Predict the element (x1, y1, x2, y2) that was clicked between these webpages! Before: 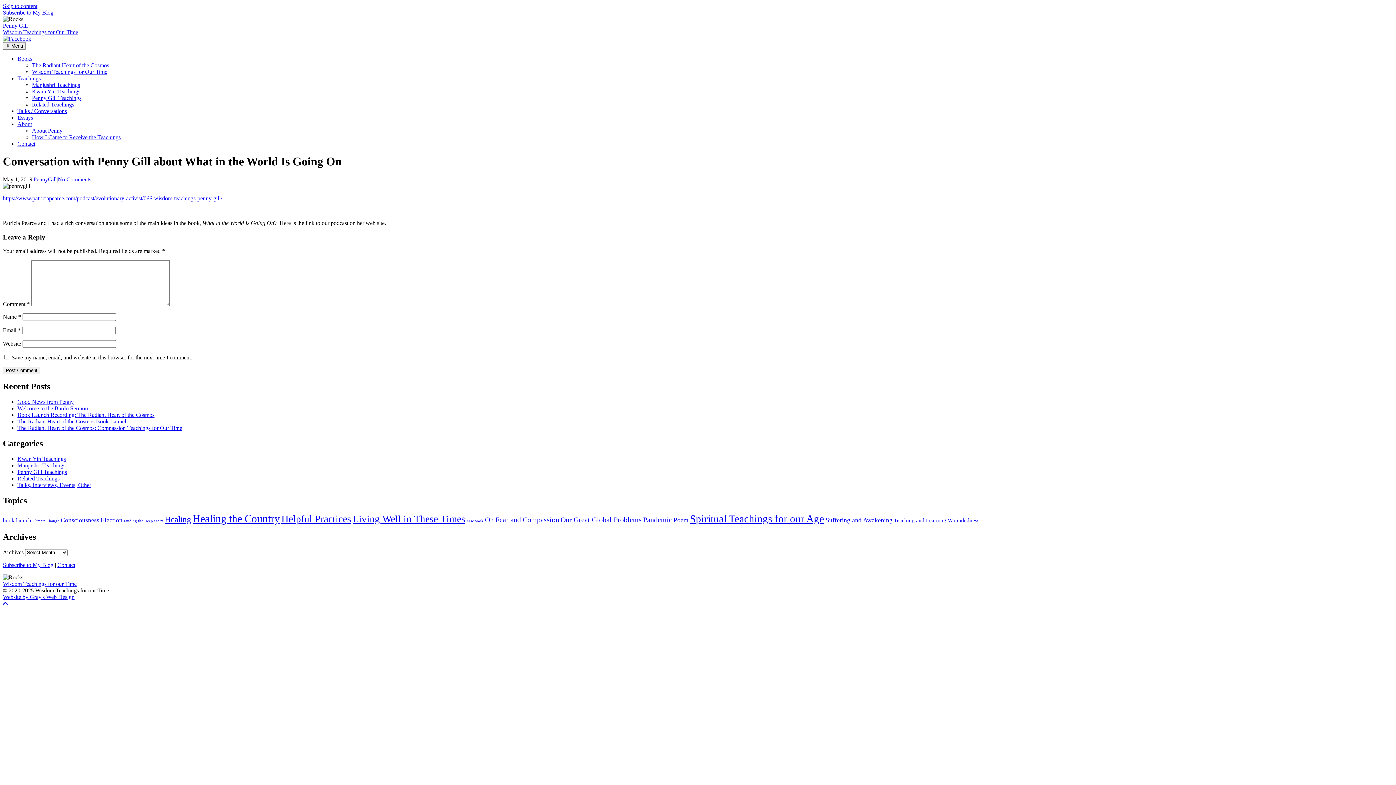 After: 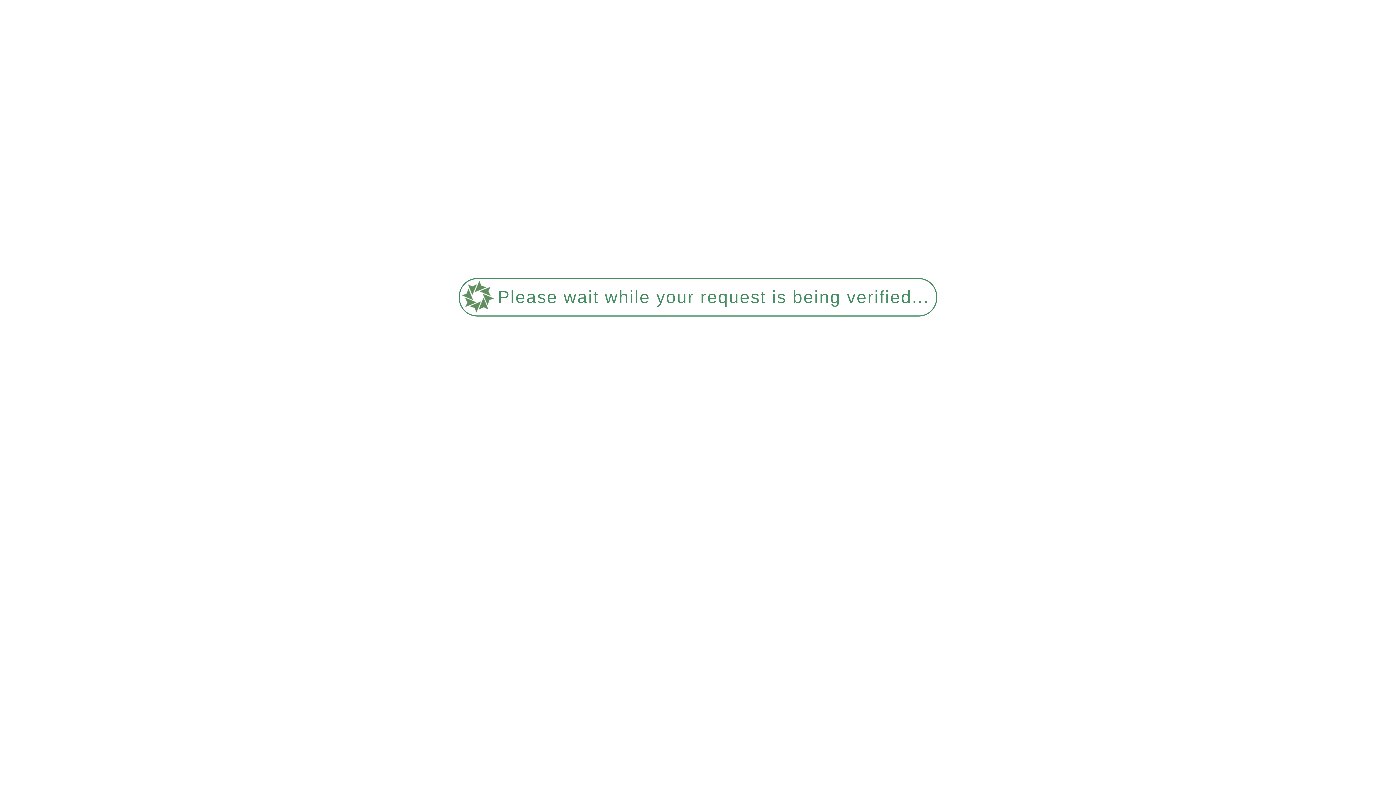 Action: bbox: (17, 140, 35, 146) label: Contact